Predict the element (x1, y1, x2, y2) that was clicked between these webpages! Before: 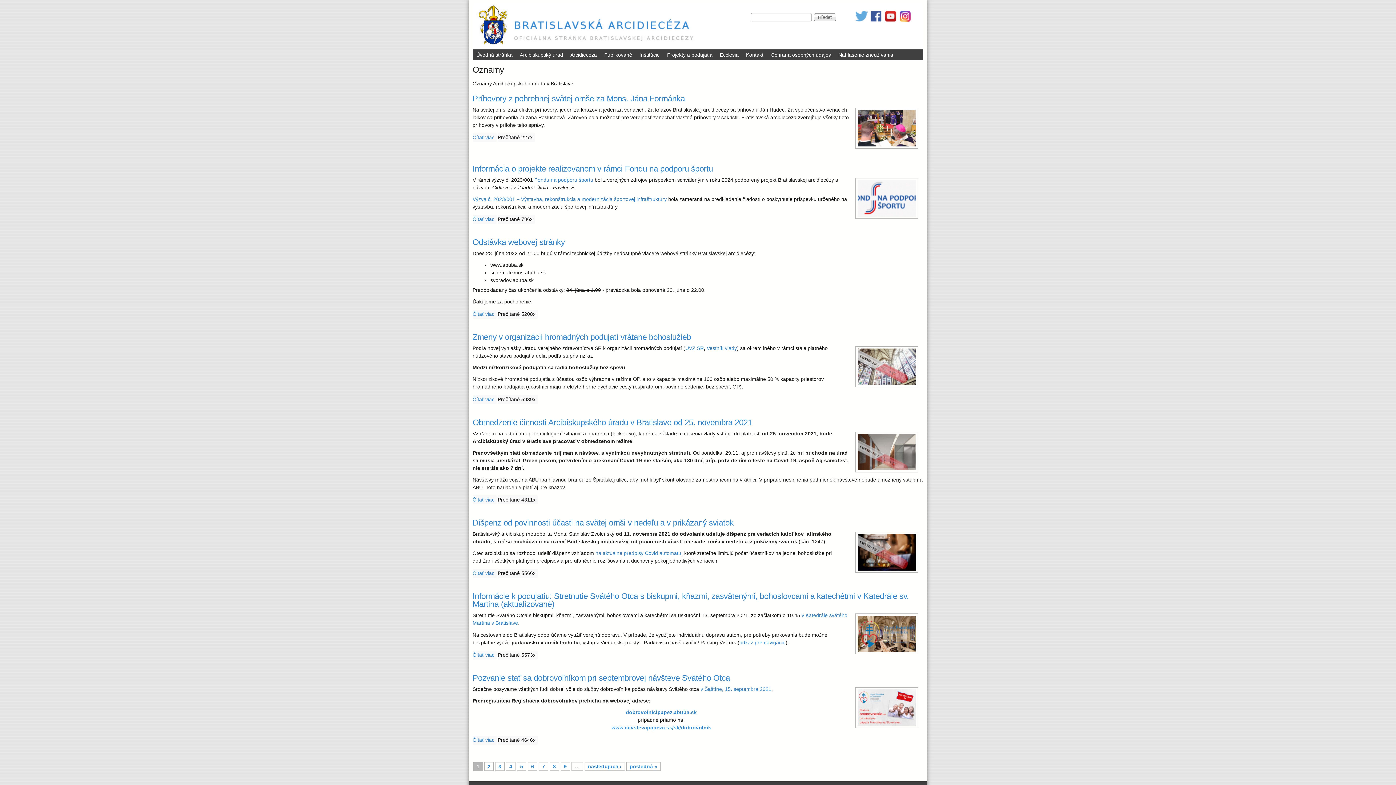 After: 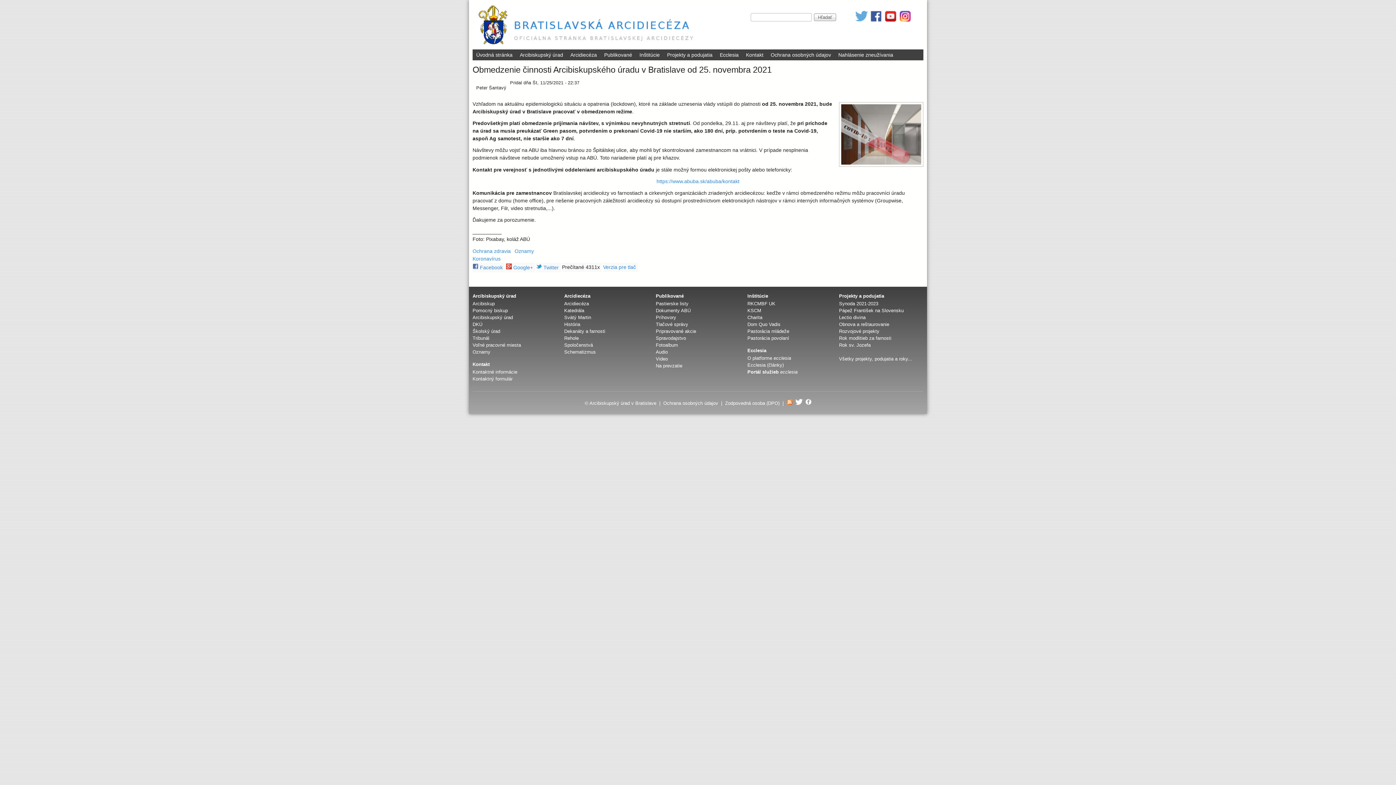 Action: label: Čítať viac
o Obmedzenie činnosti Arcibiskupského úradu v Bratislave od 25. novembra 2021 bbox: (472, 497, 494, 502)